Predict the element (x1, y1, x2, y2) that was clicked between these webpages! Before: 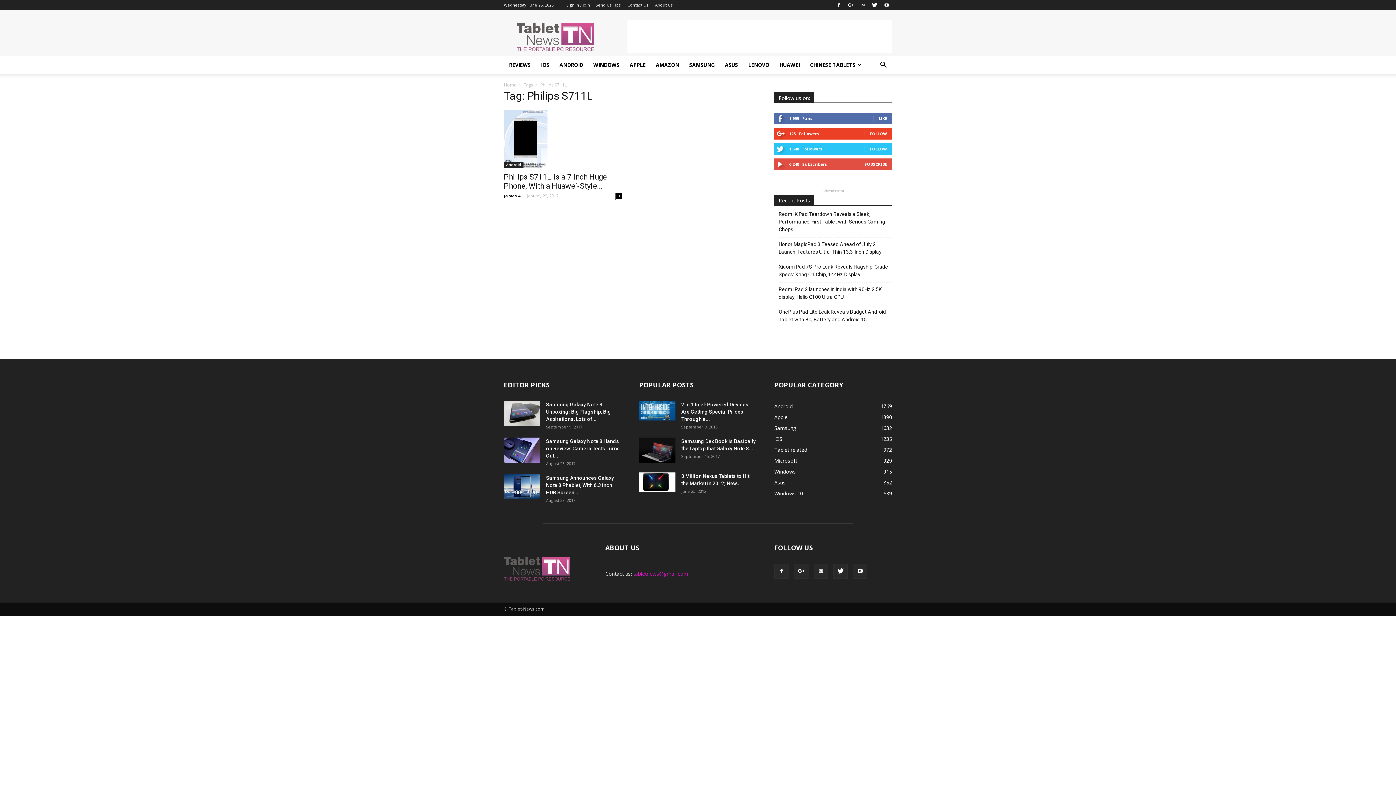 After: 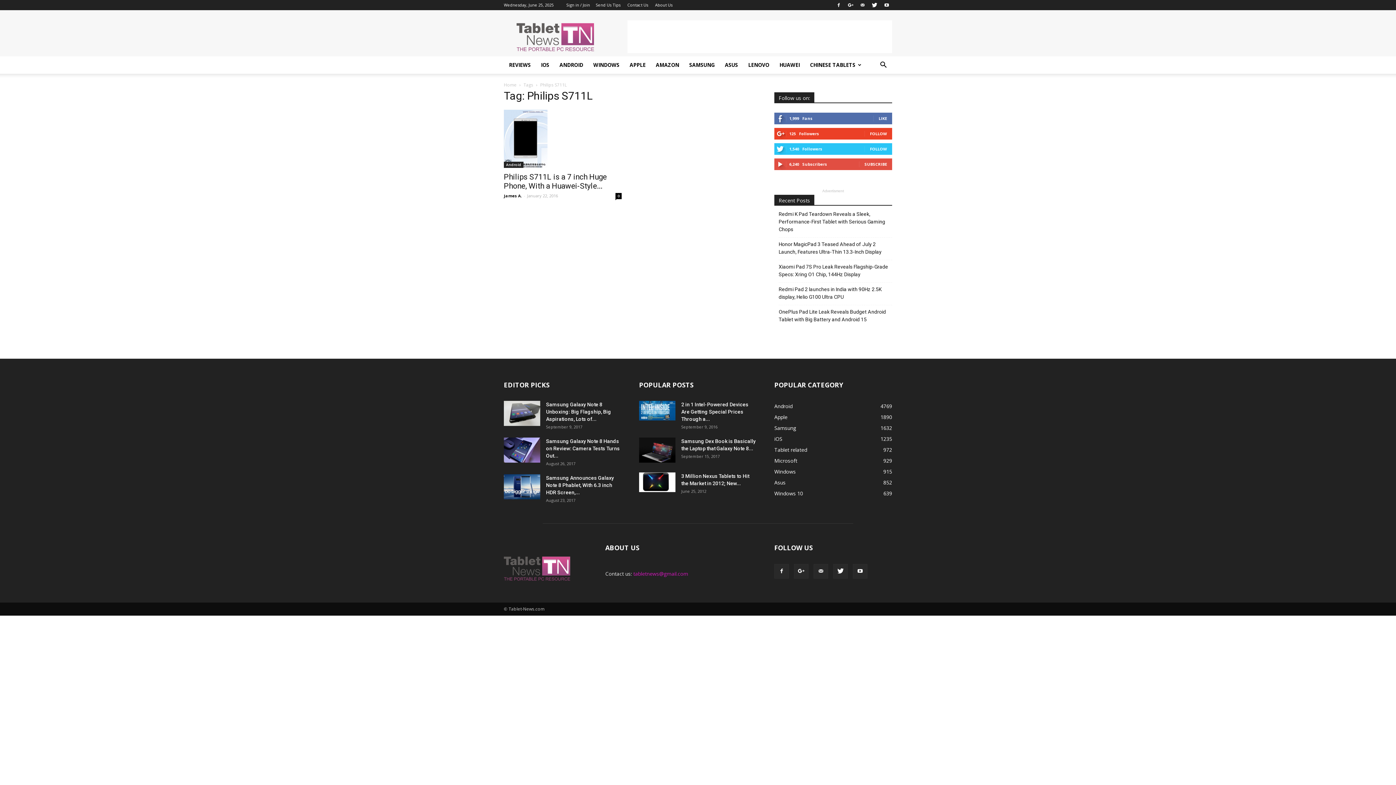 Action: label: tabletnews@gmail.com bbox: (633, 570, 688, 577)